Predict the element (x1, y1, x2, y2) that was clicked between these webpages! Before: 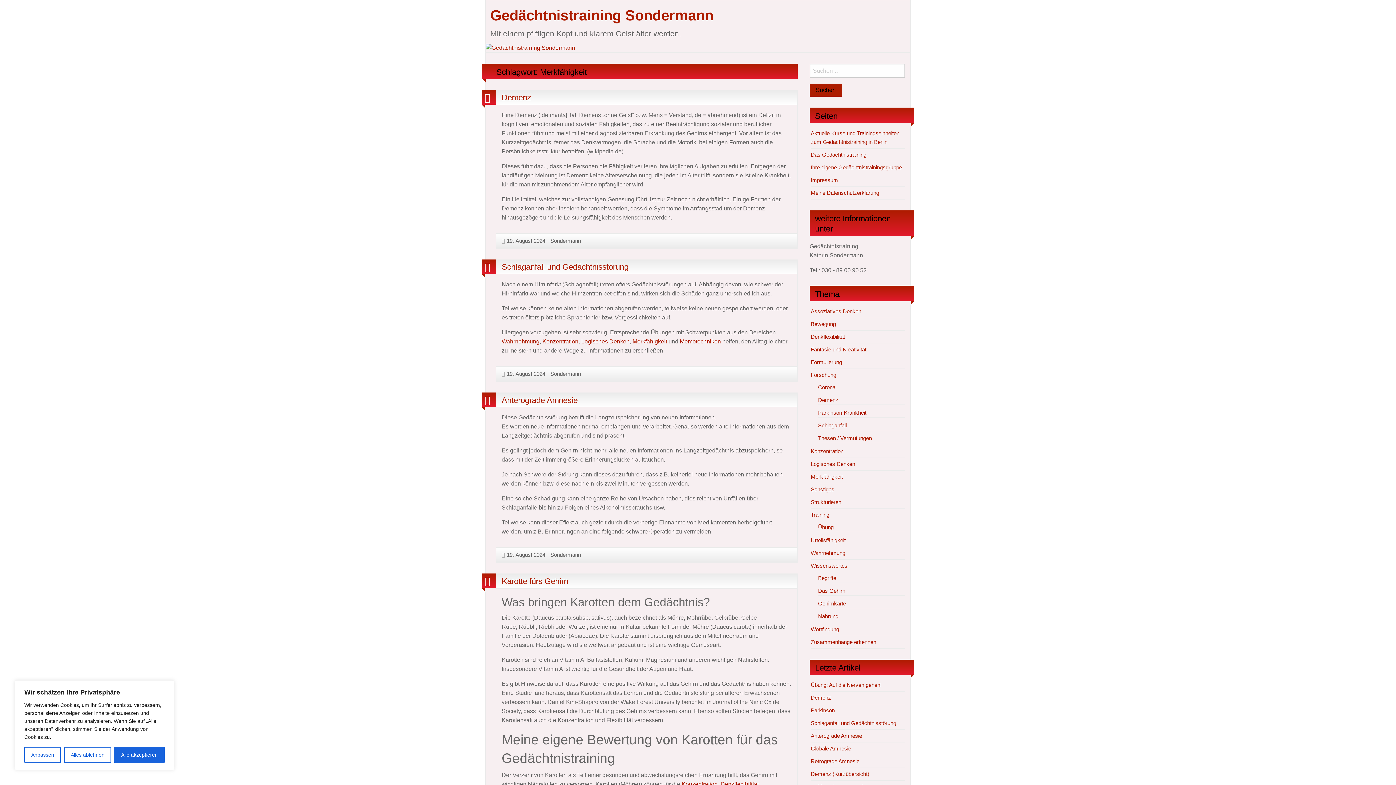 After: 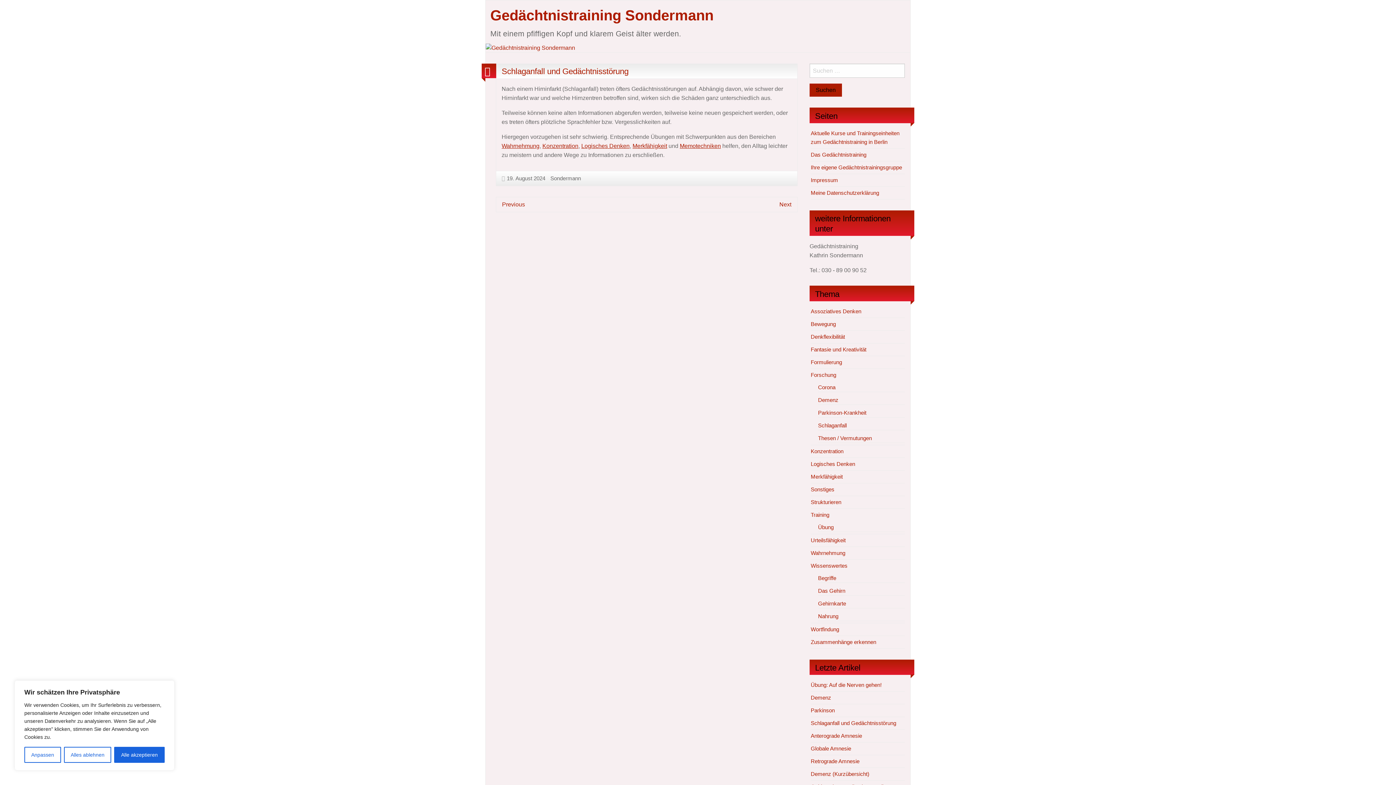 Action: bbox: (501, 370, 545, 377) label: 19. August 2024